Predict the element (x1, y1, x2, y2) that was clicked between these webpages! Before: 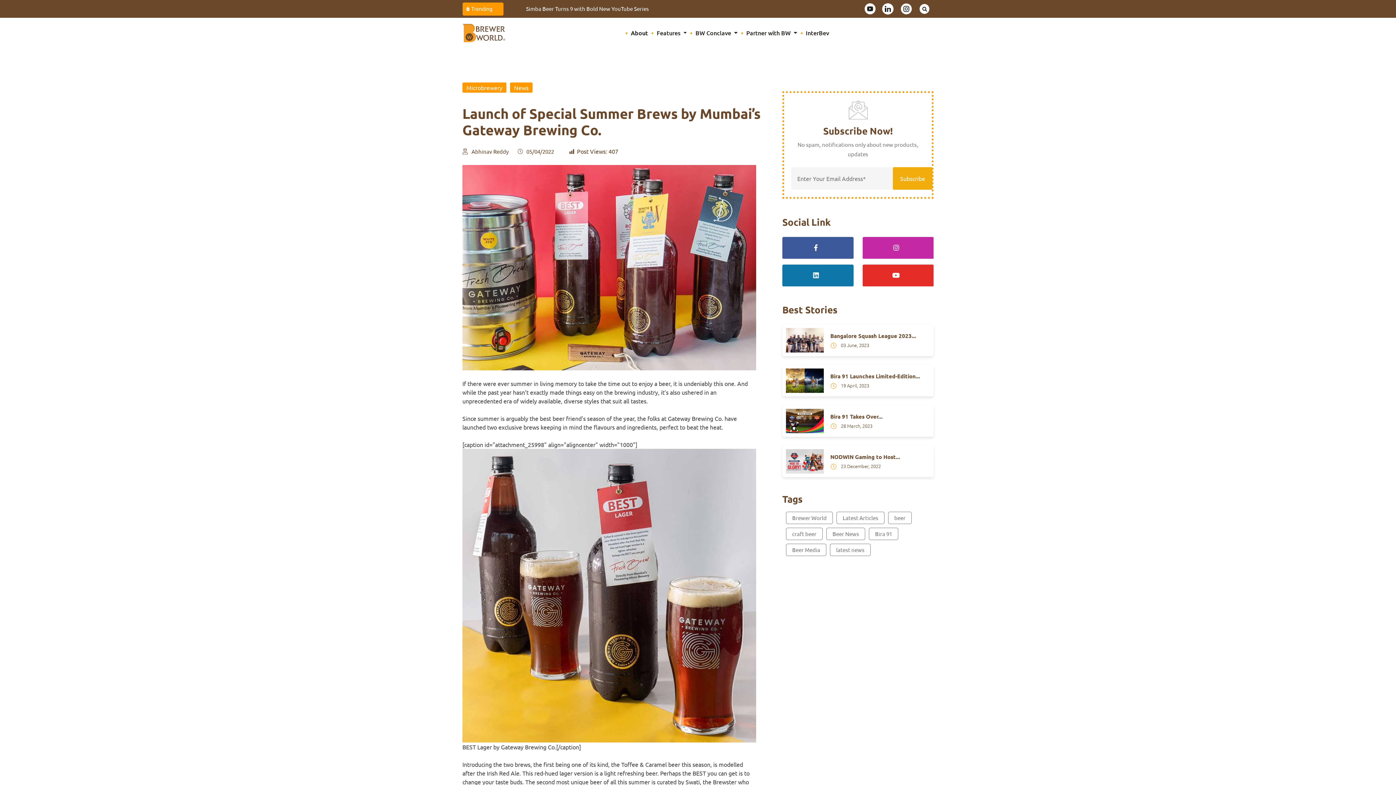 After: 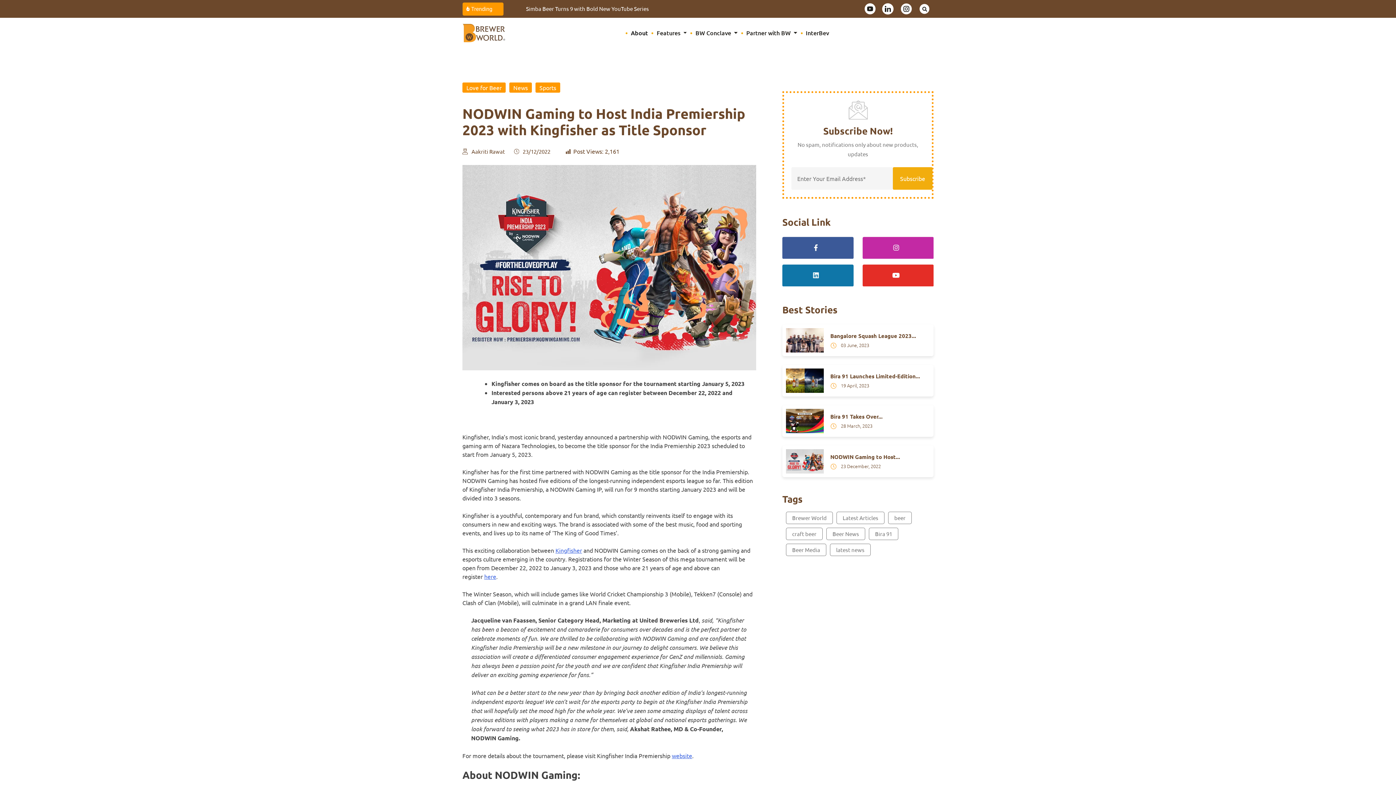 Action: label: 23 December, 2022 bbox: (841, 462, 881, 469)